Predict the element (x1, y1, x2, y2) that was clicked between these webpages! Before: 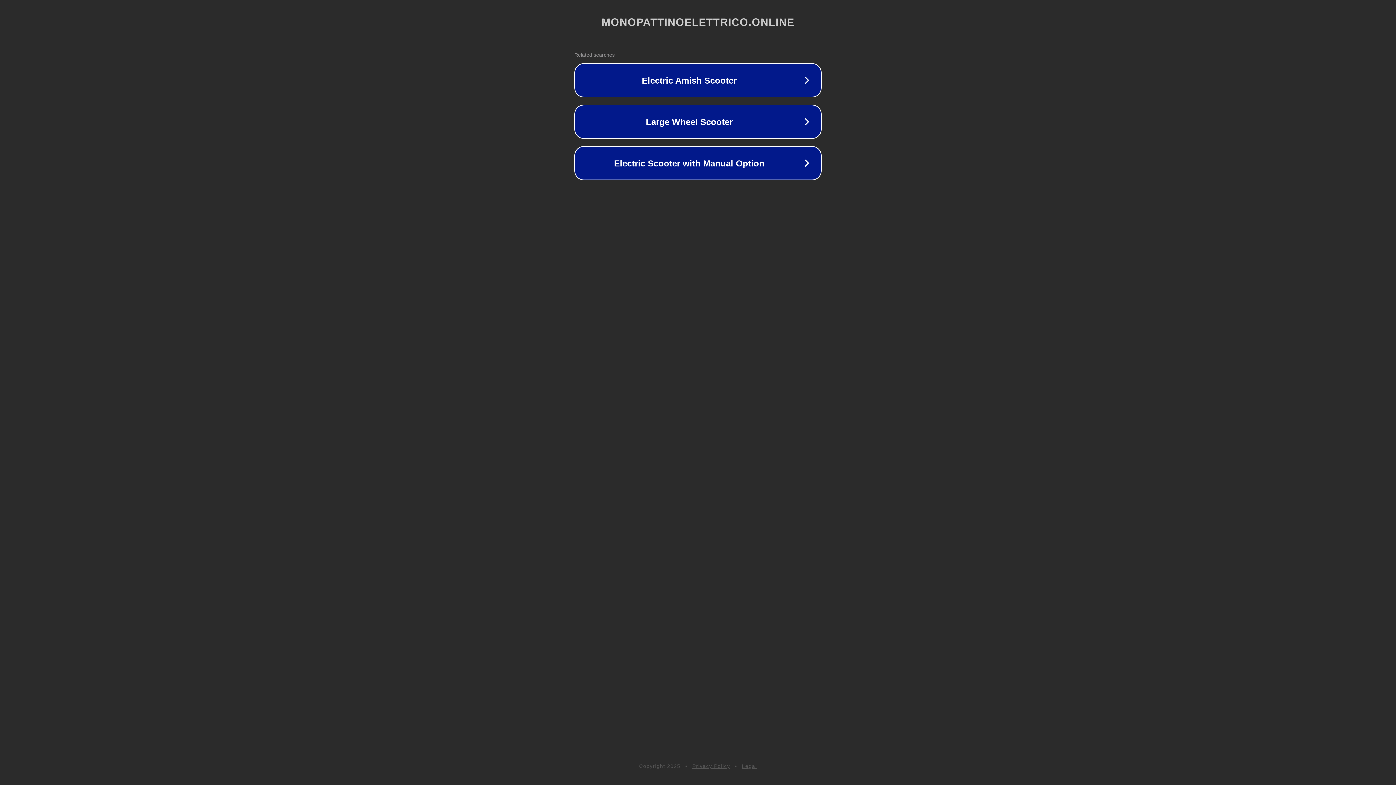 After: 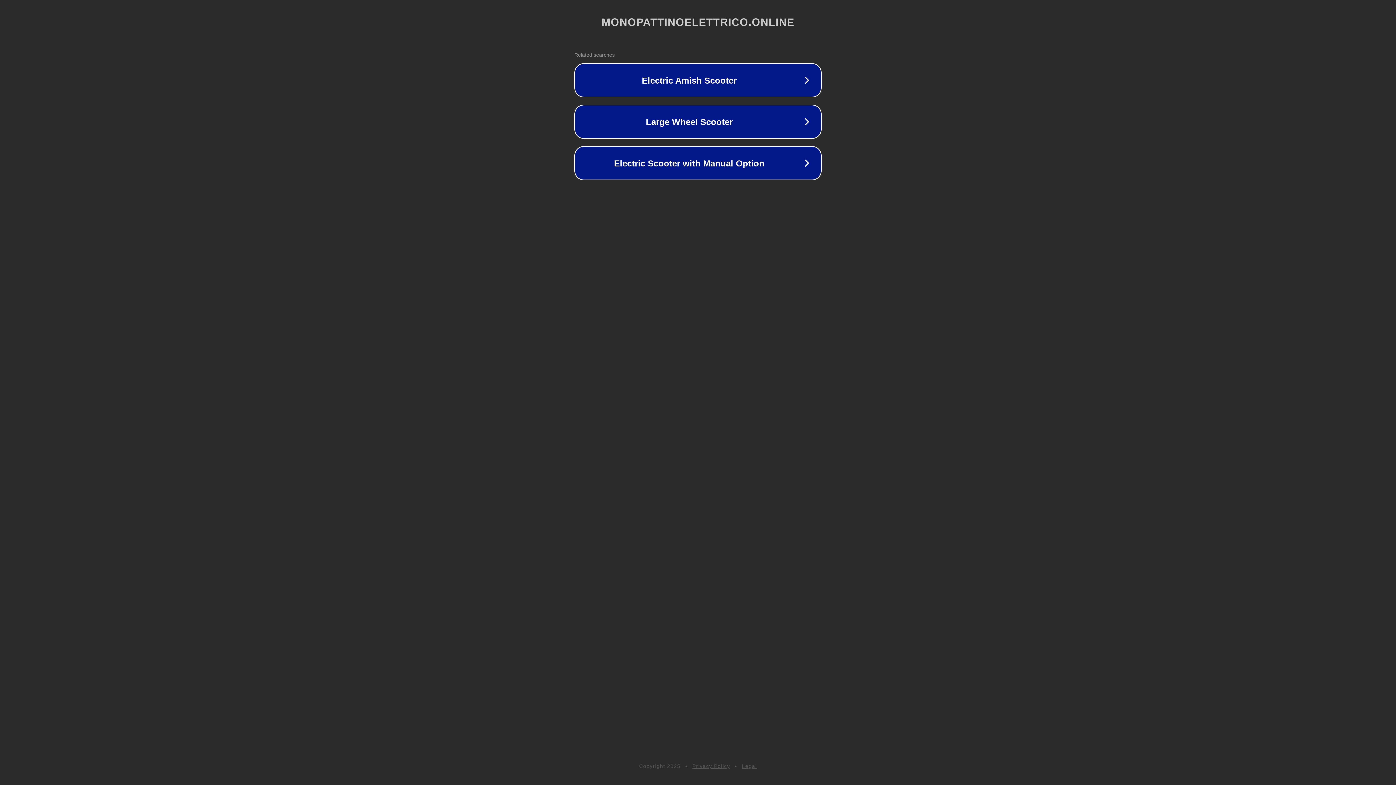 Action: bbox: (742, 763, 757, 769) label: Legal